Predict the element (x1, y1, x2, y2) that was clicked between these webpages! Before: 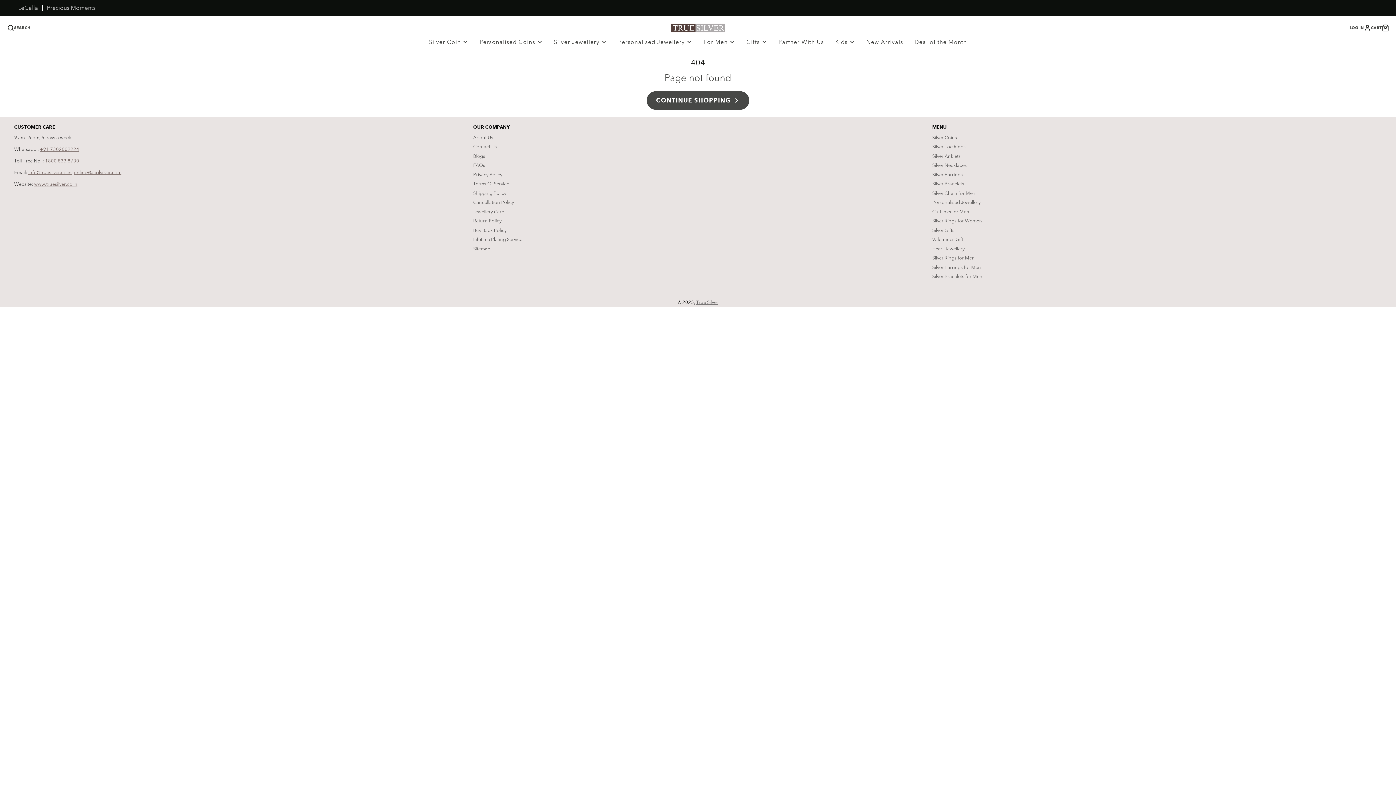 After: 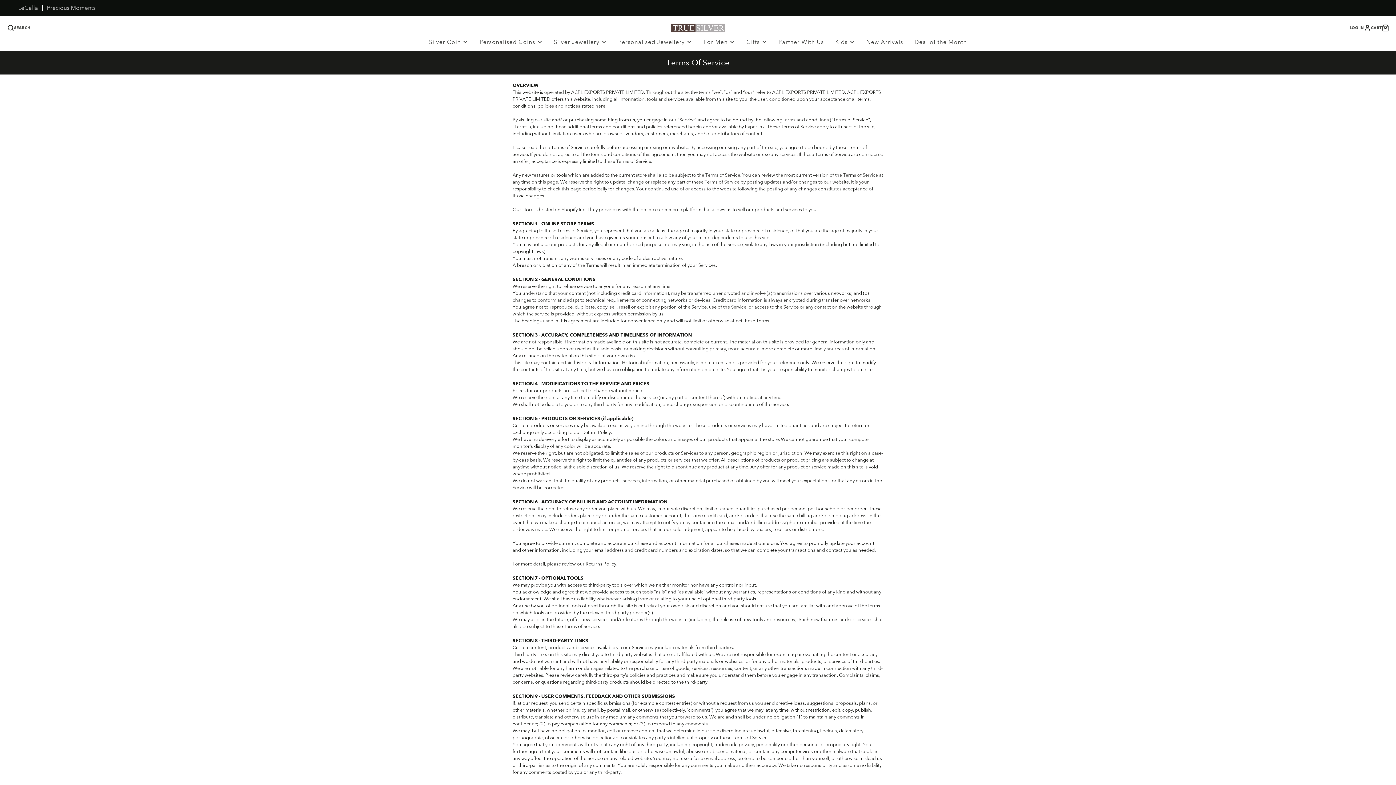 Action: label: Terms Of Service bbox: (473, 181, 509, 187)